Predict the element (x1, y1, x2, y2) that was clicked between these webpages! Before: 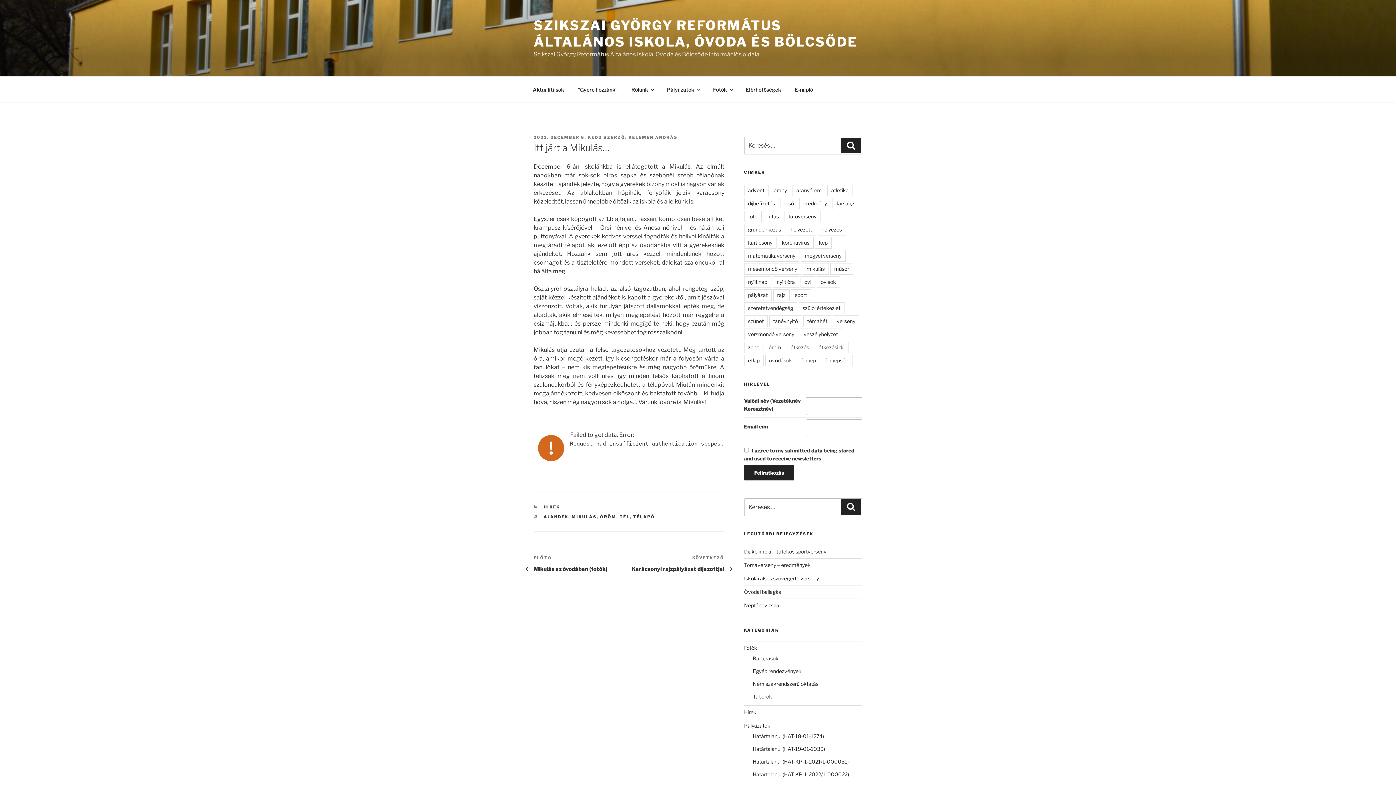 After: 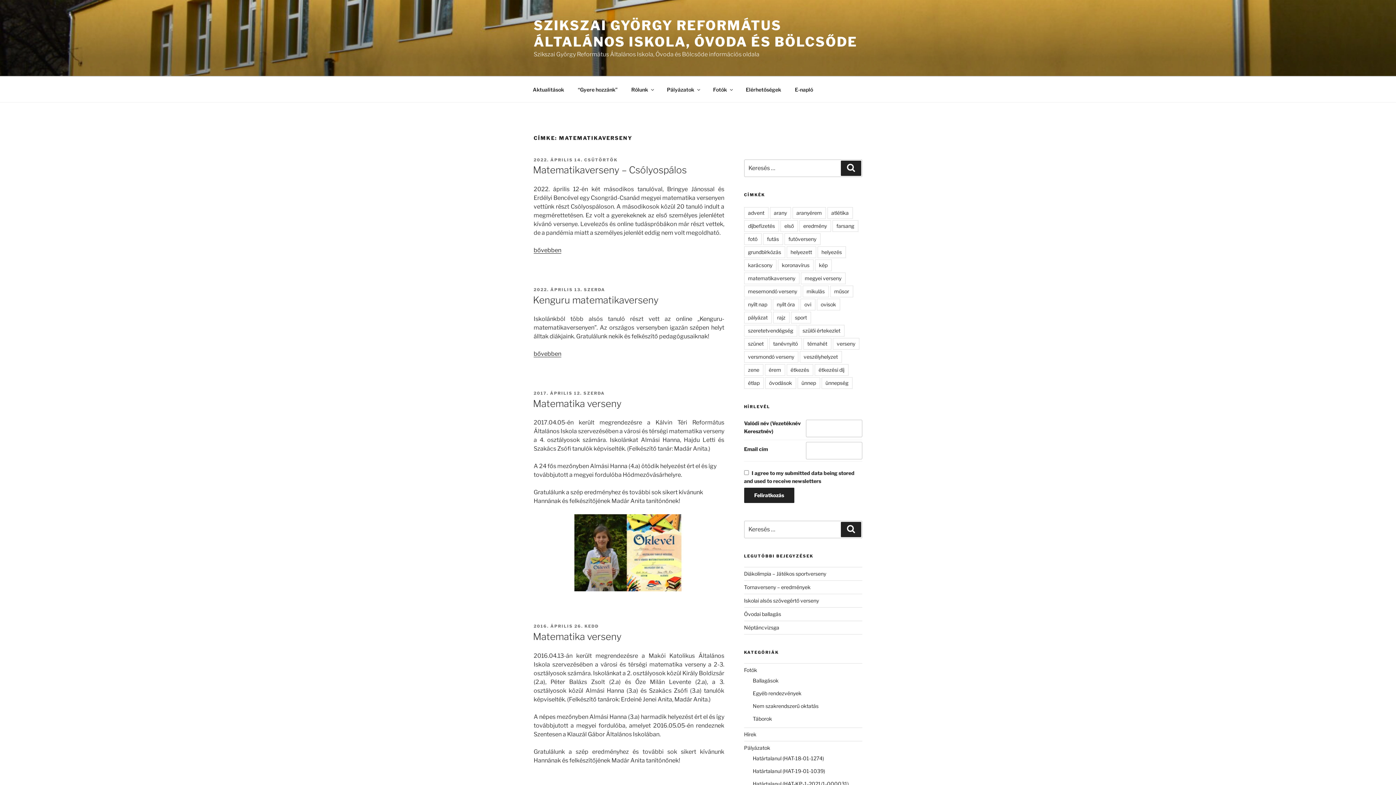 Action: label: matematikaverseny bbox: (744, 250, 799, 261)